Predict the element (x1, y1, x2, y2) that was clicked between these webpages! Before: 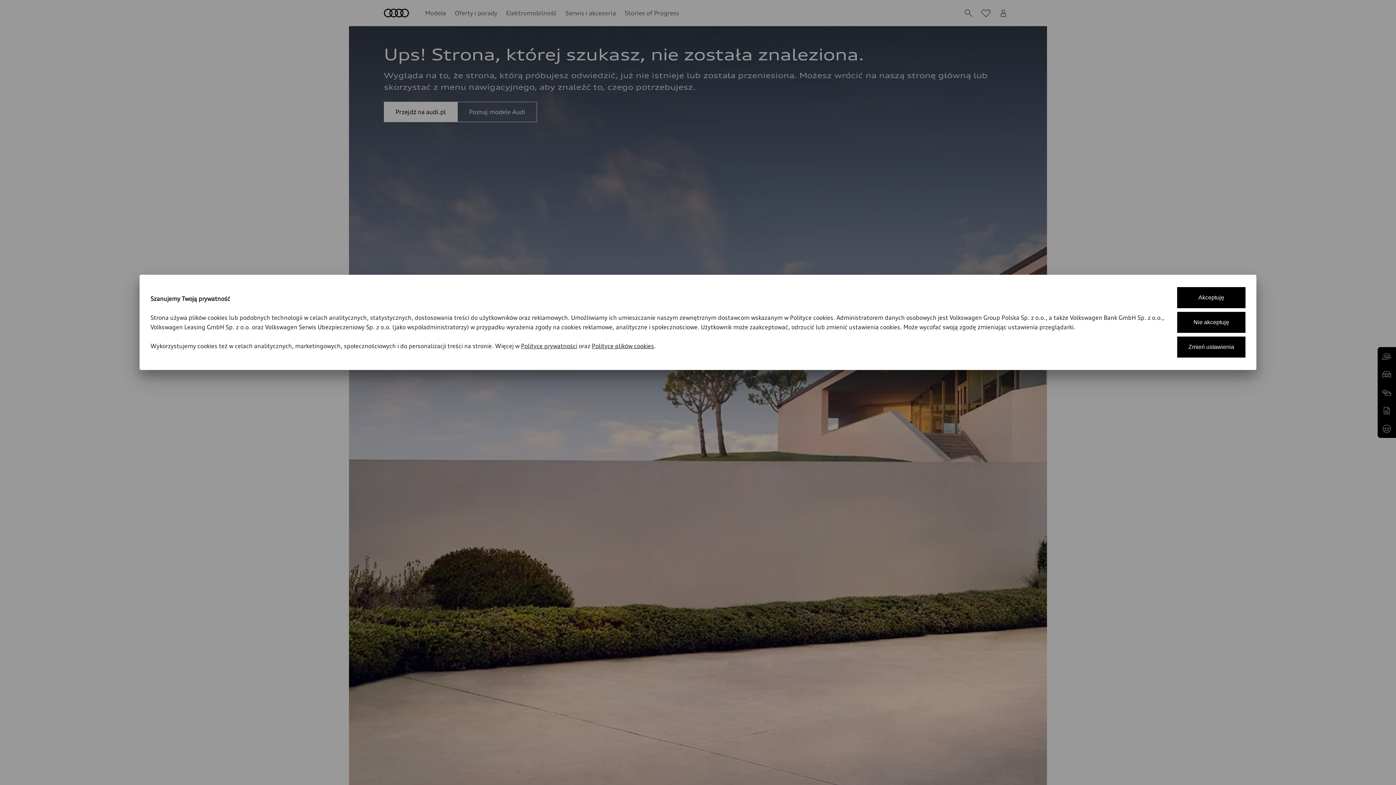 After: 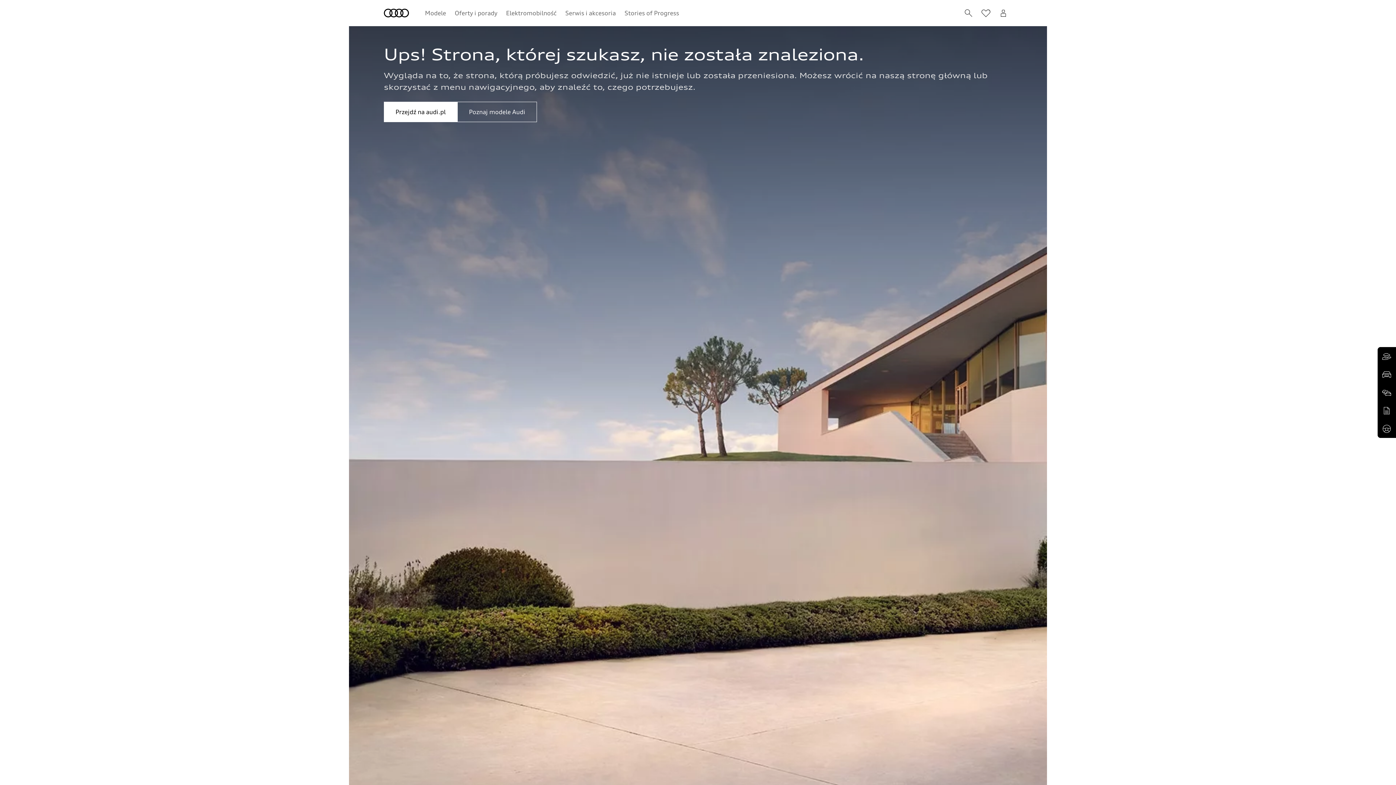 Action: bbox: (1177, 312, 1245, 333) label: Nie akceptuję